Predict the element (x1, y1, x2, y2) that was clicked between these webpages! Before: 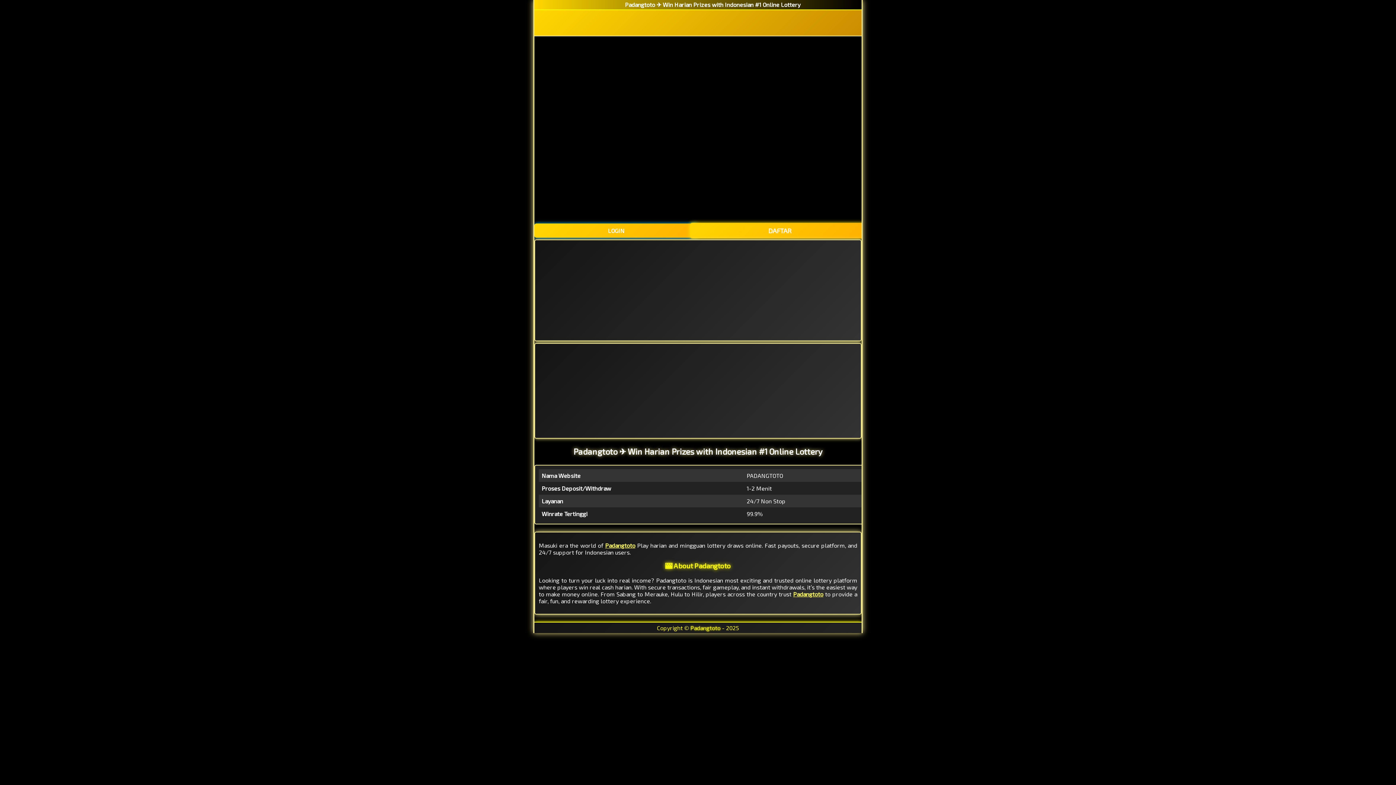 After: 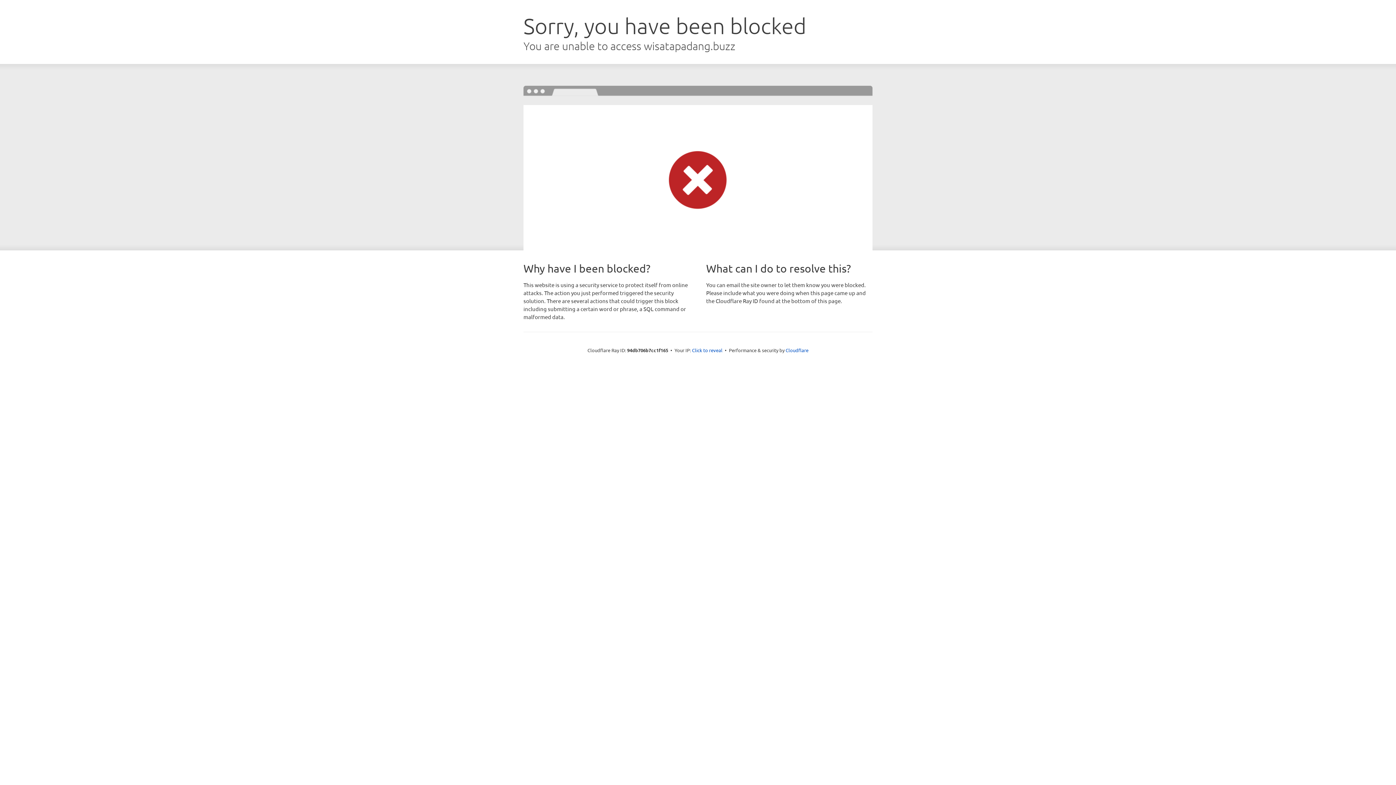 Action: bbox: (534, 223, 698, 237) label: LOGIN